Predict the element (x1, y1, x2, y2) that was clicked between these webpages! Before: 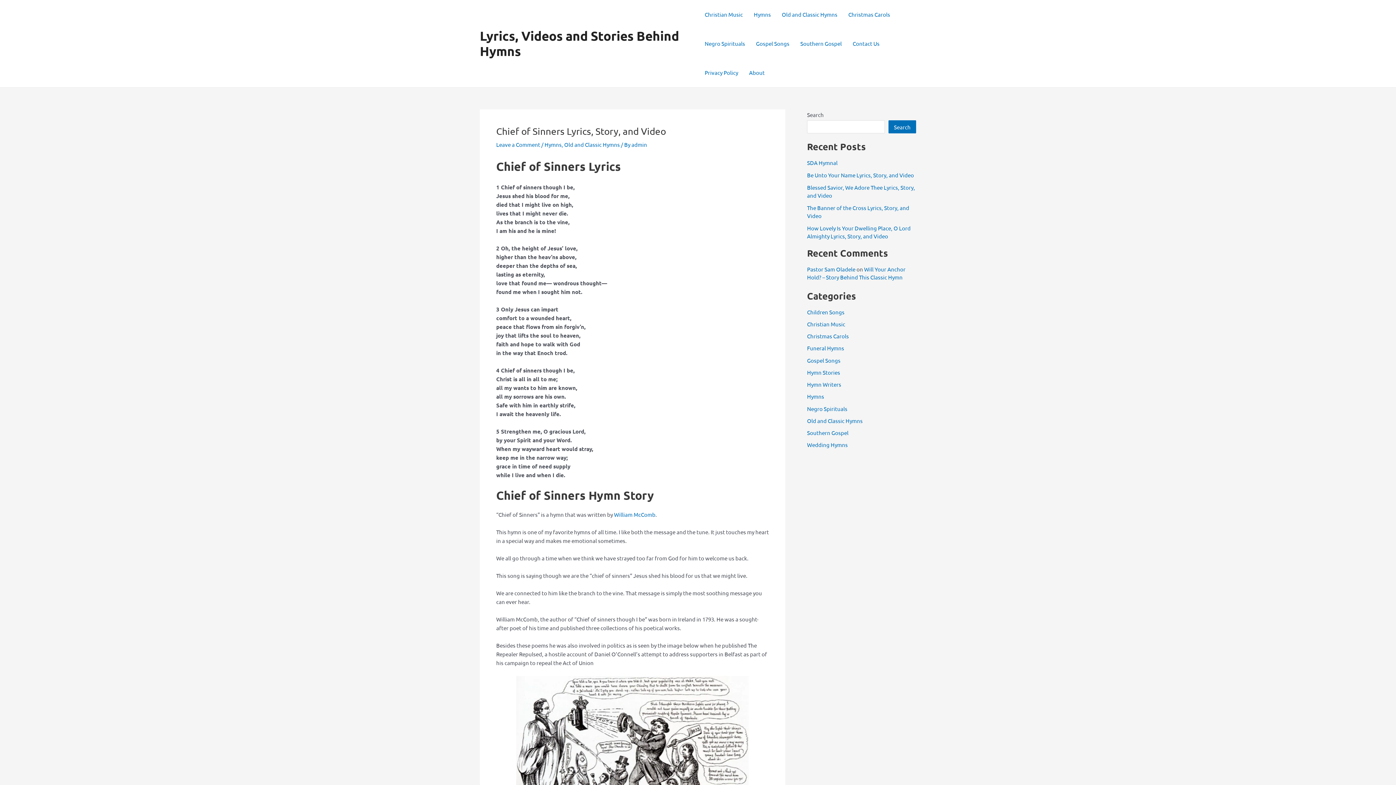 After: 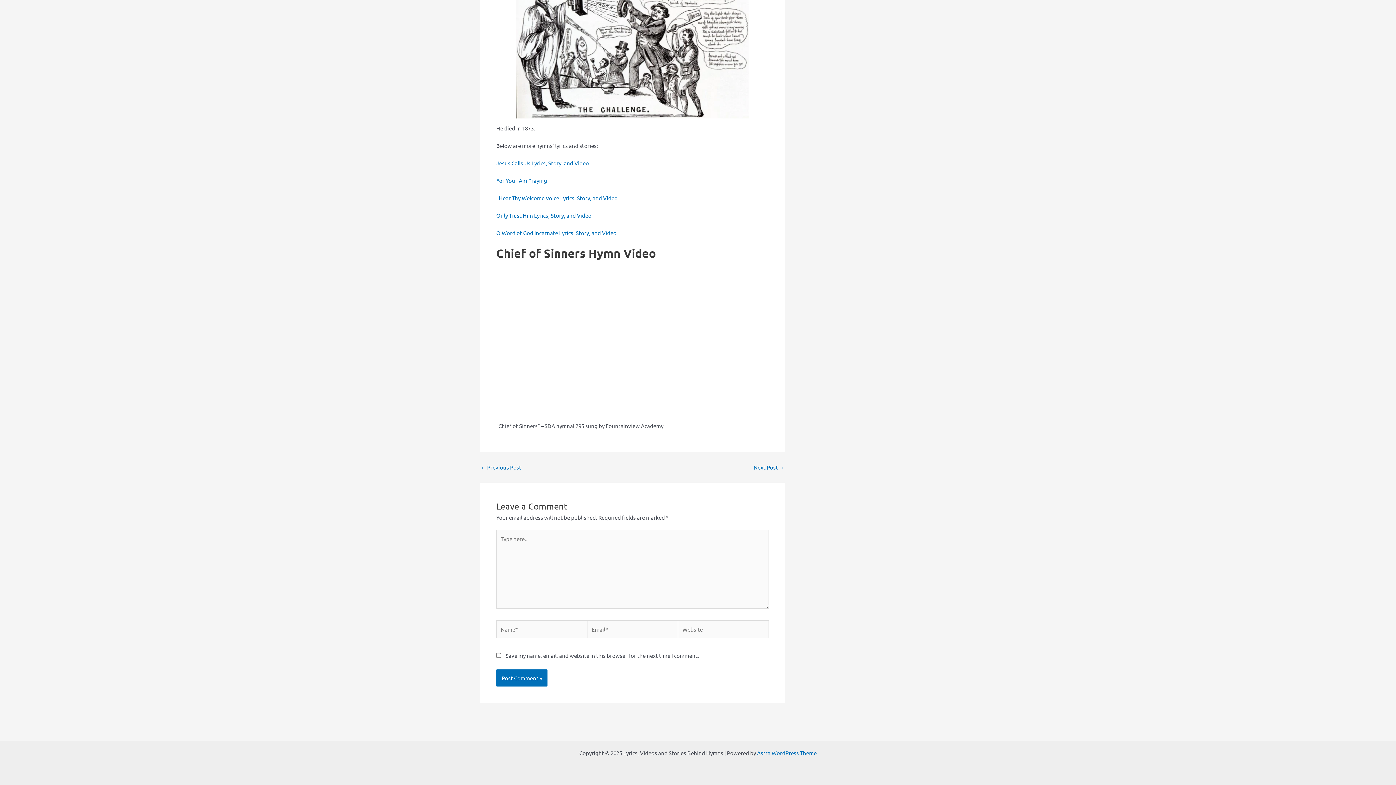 Action: bbox: (496, 141, 540, 148) label: Leave a Comment